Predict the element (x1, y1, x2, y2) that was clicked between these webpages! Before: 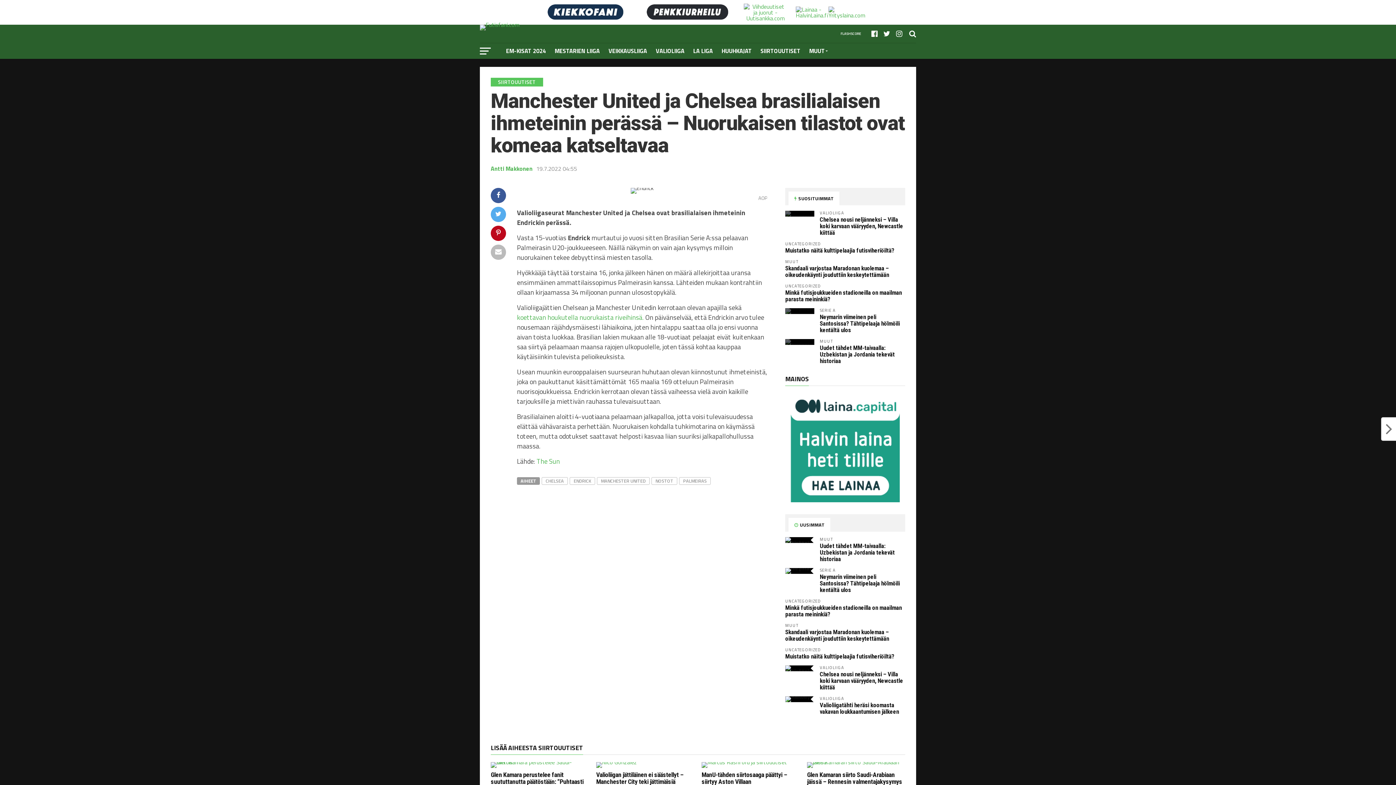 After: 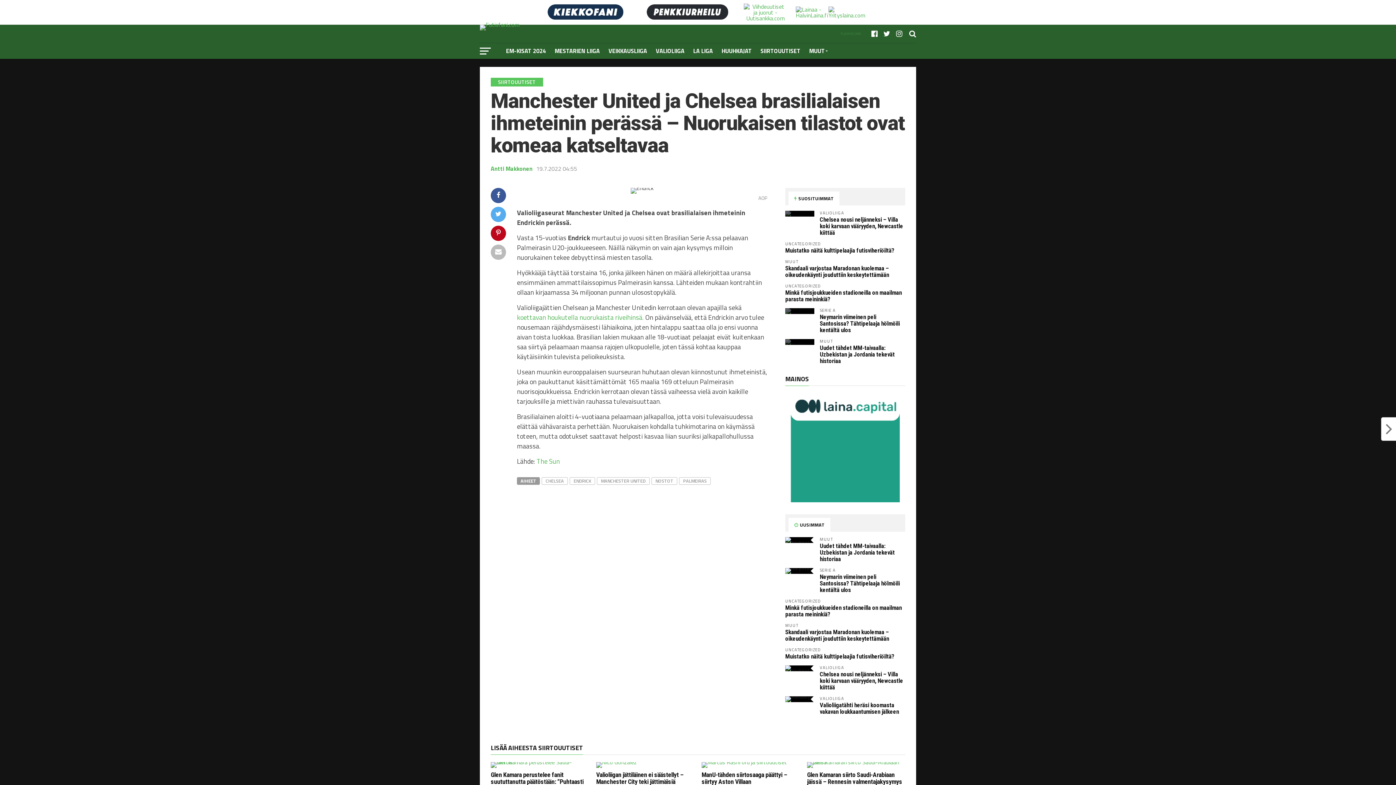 Action: bbox: (840, 30, 861, 36) label: FLASHSCORE